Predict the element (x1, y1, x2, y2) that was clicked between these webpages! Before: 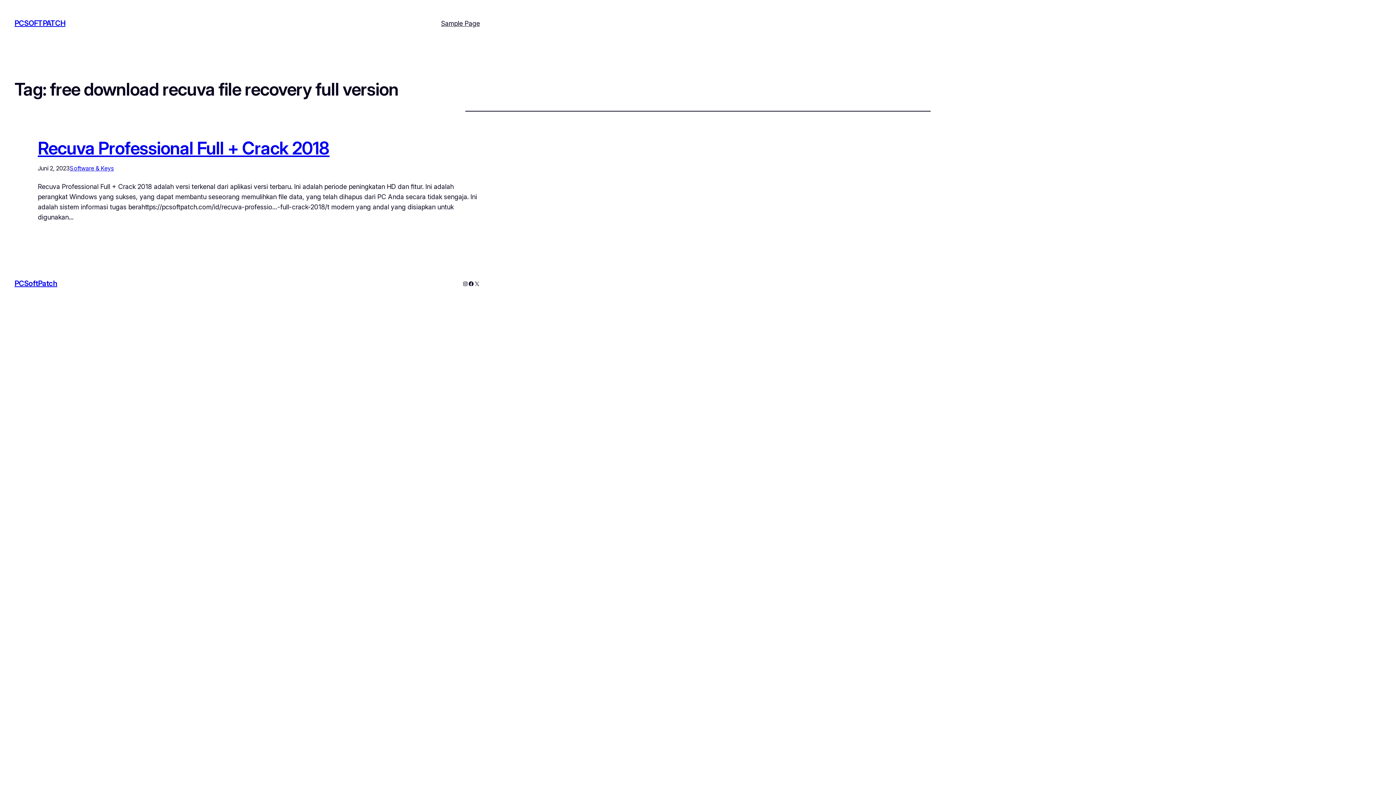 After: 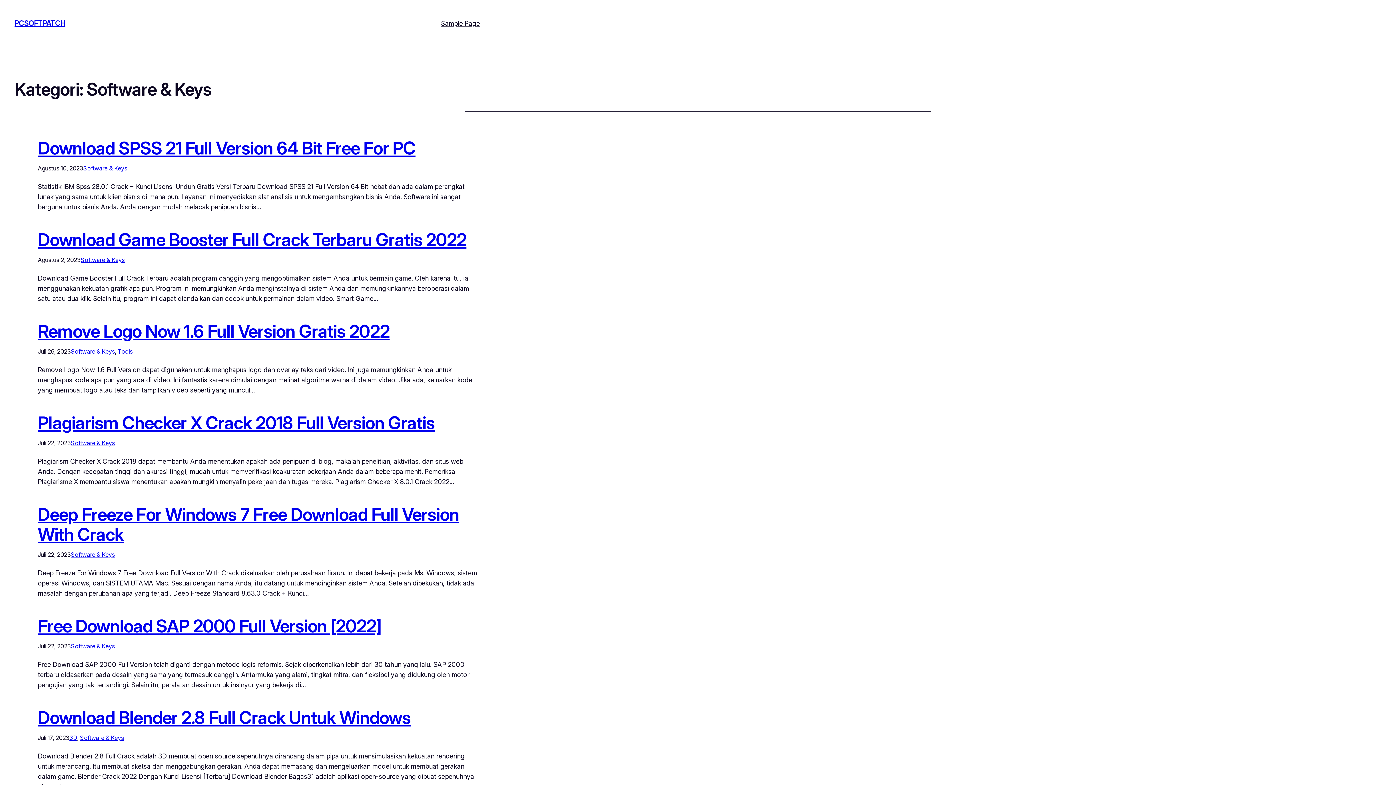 Action: label: Software & Keys bbox: (69, 164, 113, 172)